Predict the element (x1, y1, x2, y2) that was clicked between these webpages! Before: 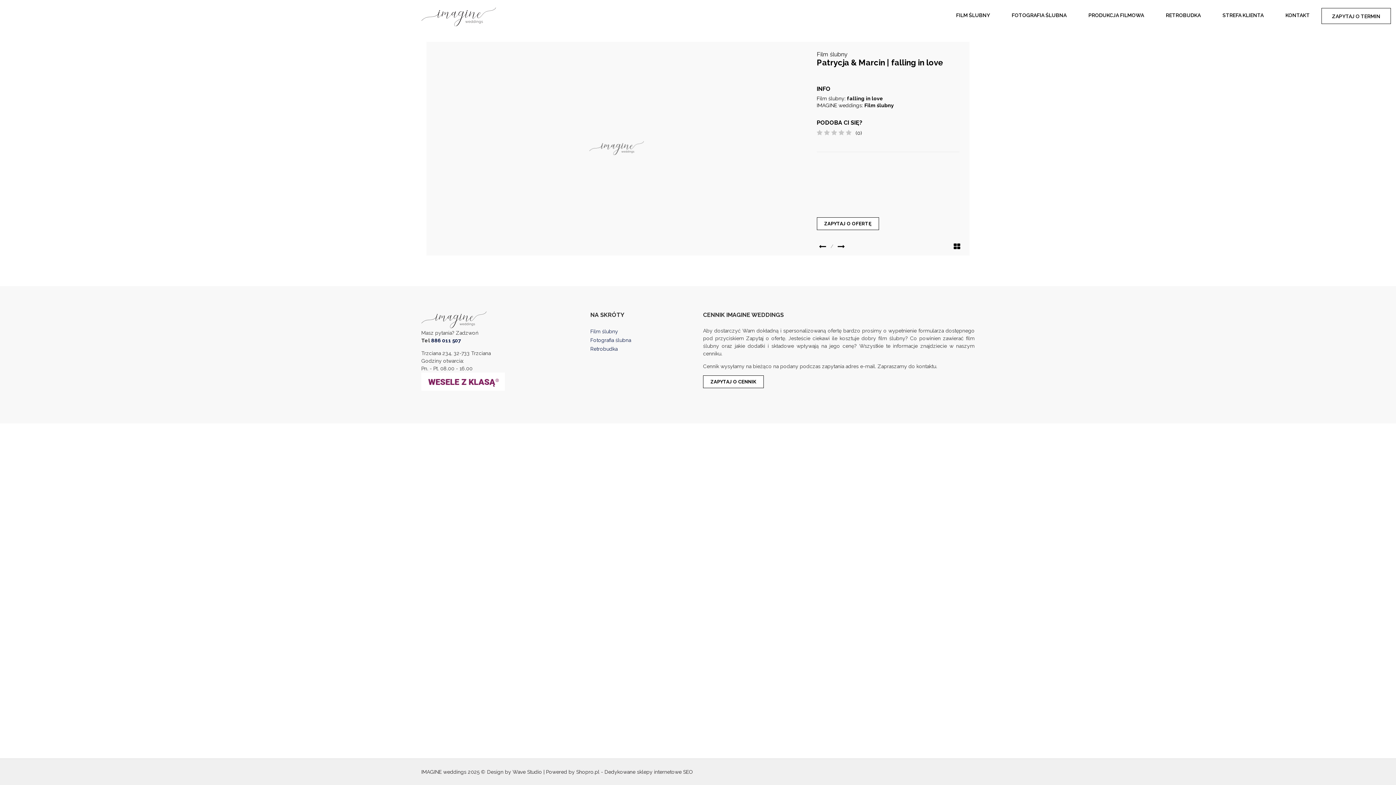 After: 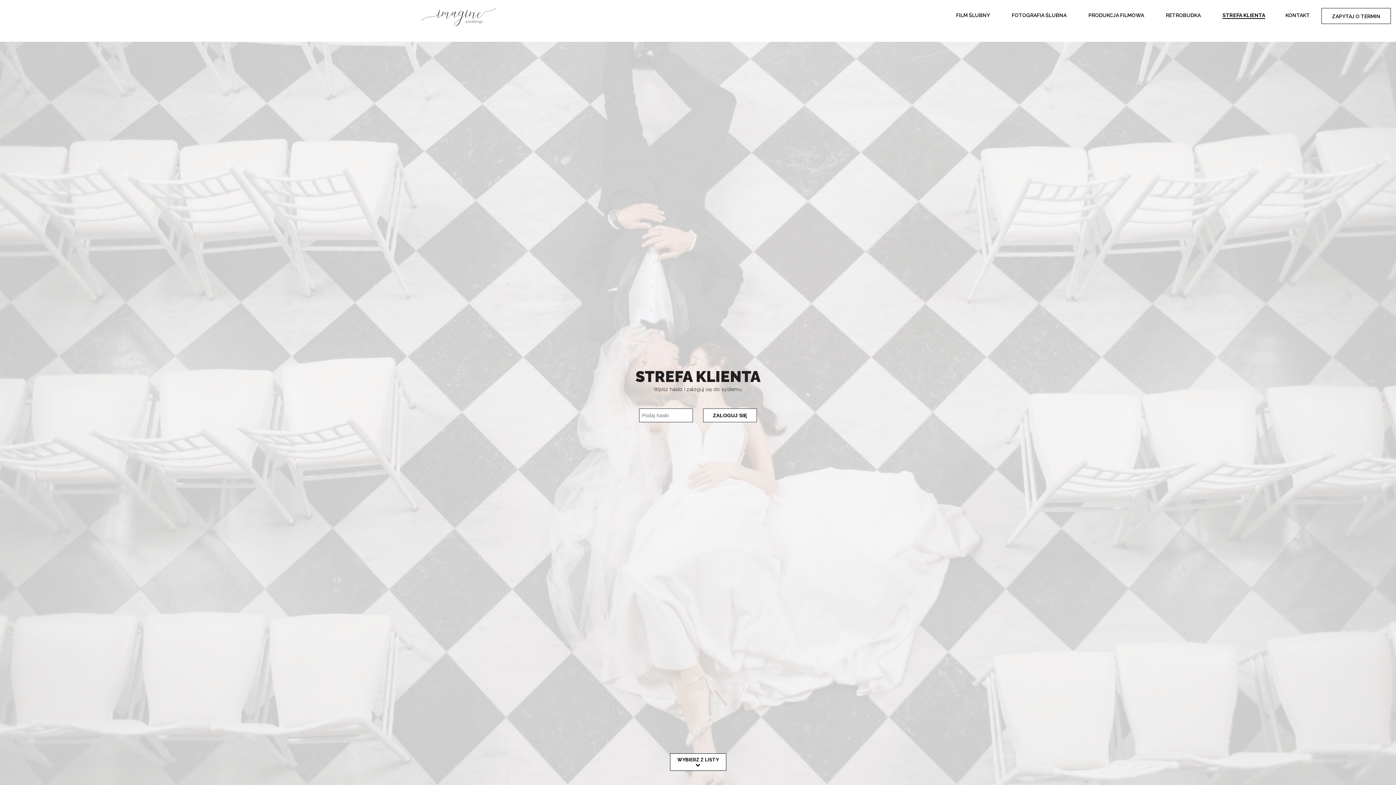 Action: label: STREFA KLIENTA bbox: (1212, 12, 1274, 18)